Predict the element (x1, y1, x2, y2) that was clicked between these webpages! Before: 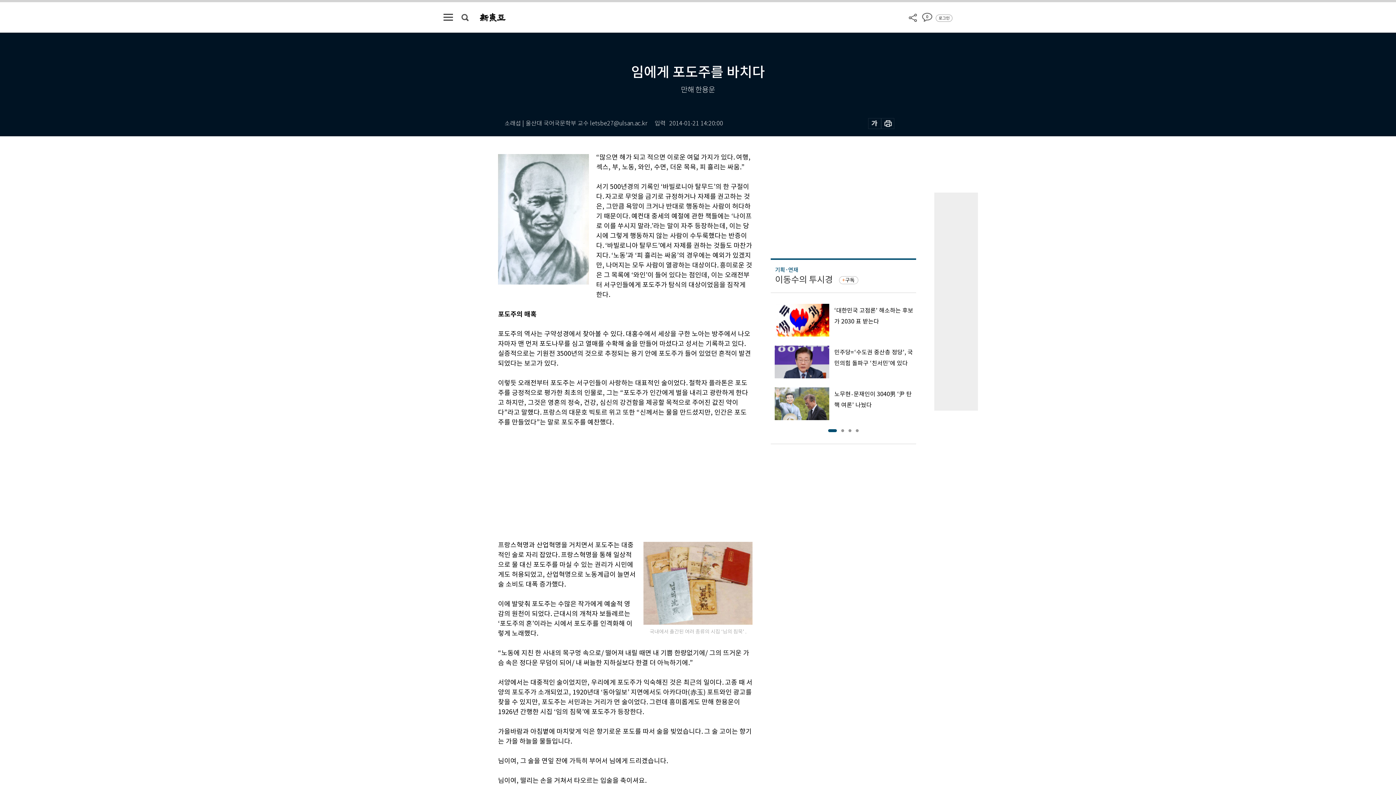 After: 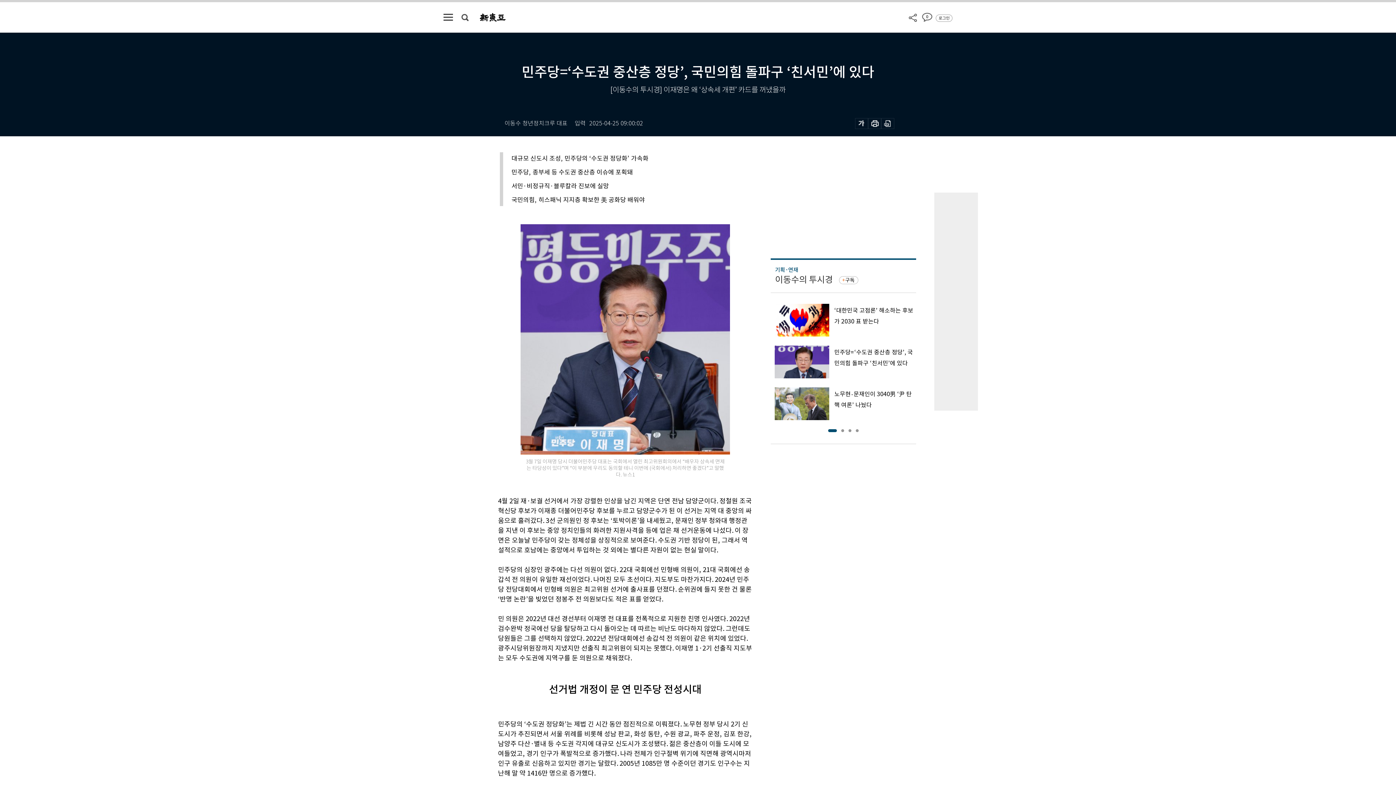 Action: label: 민주당=‘수도권 중산층 정당’, 국민의힘 돌파구 ‘친서민’에 있다 bbox: (770, 345, 916, 378)